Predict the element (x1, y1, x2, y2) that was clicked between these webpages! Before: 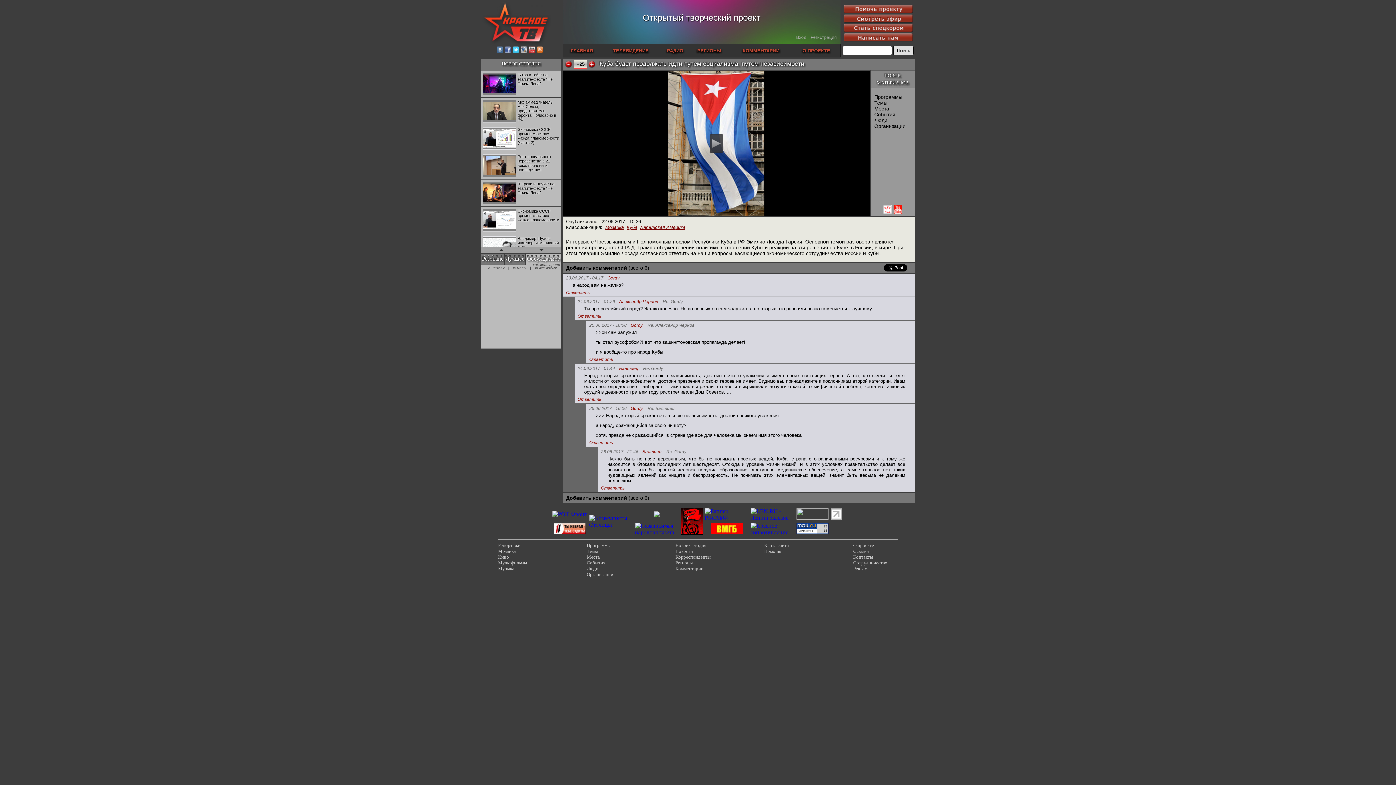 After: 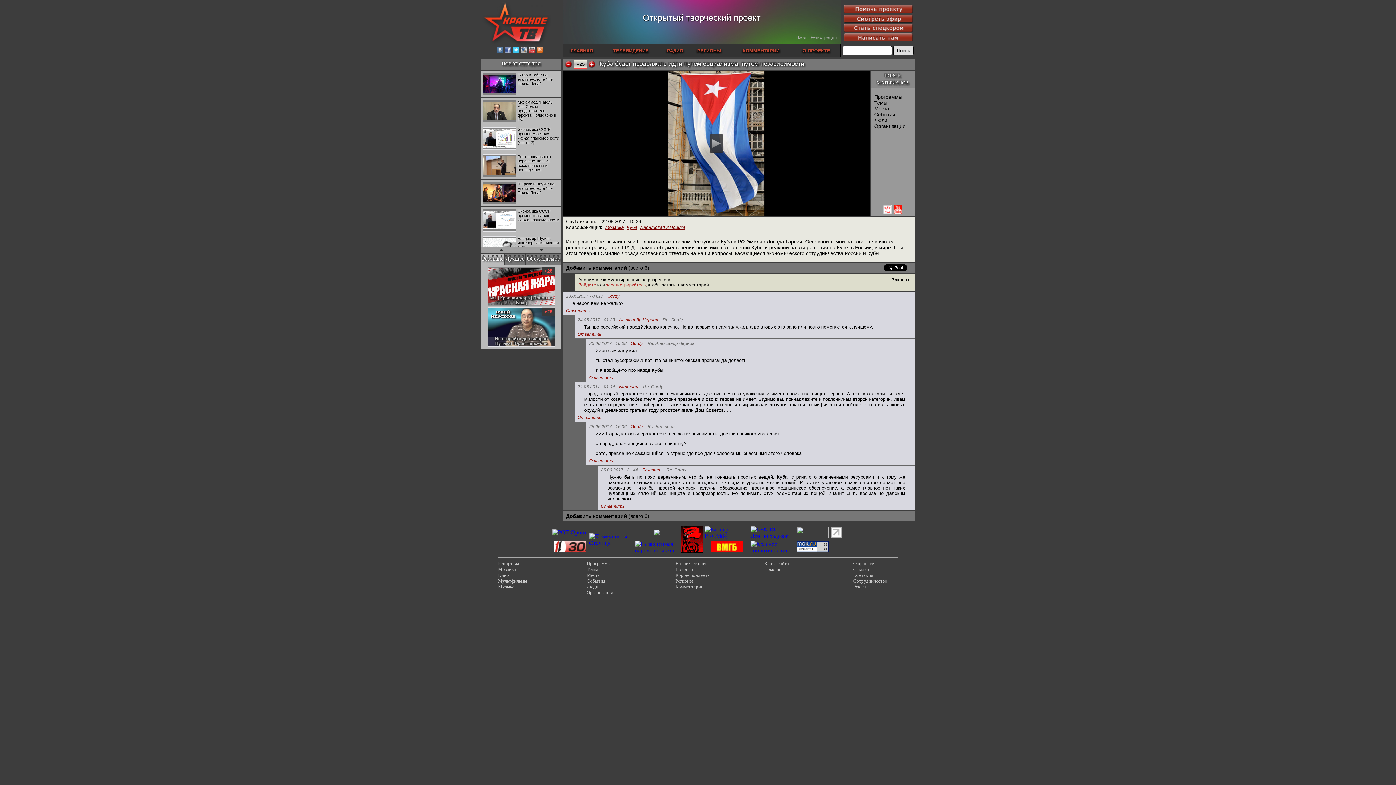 Action: bbox: (566, 265, 627, 270) label: Добавить комментарий